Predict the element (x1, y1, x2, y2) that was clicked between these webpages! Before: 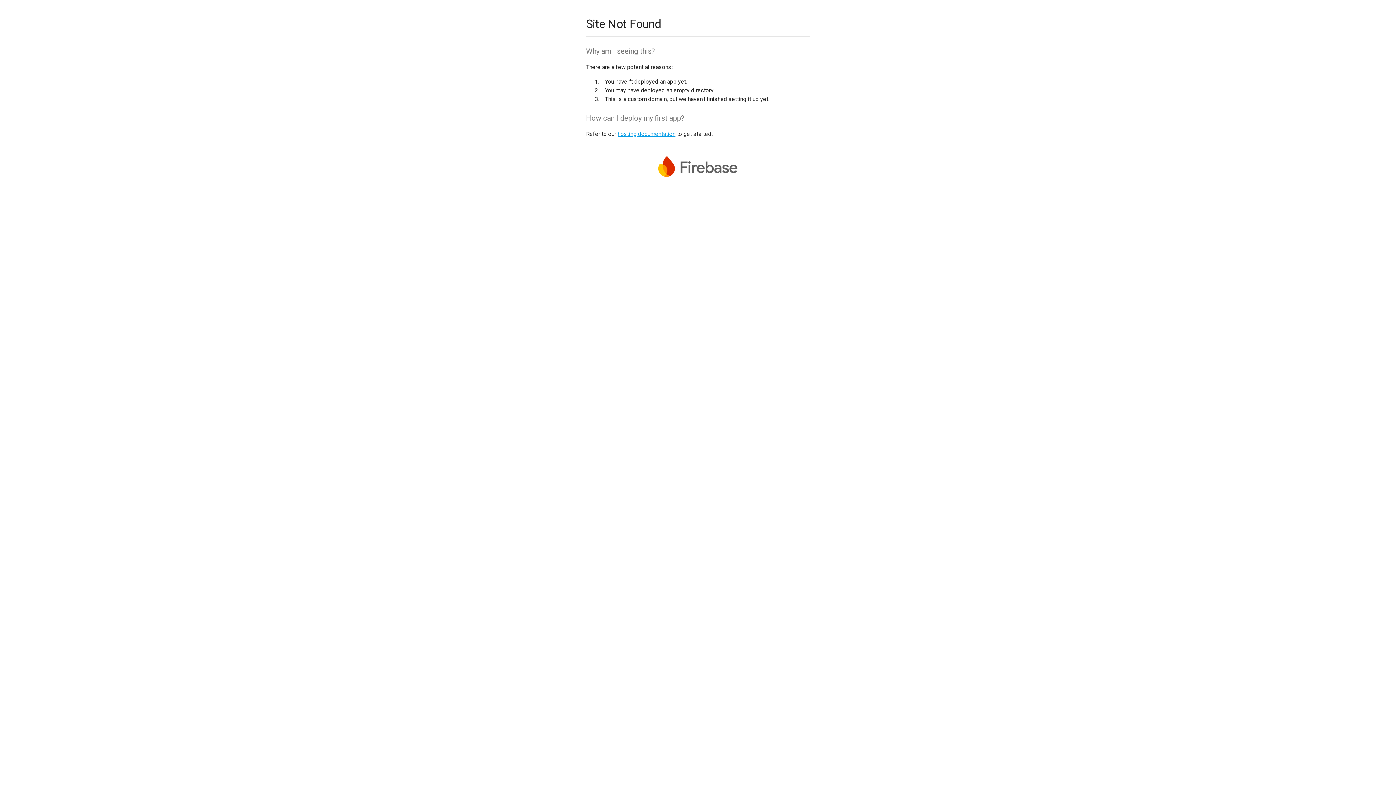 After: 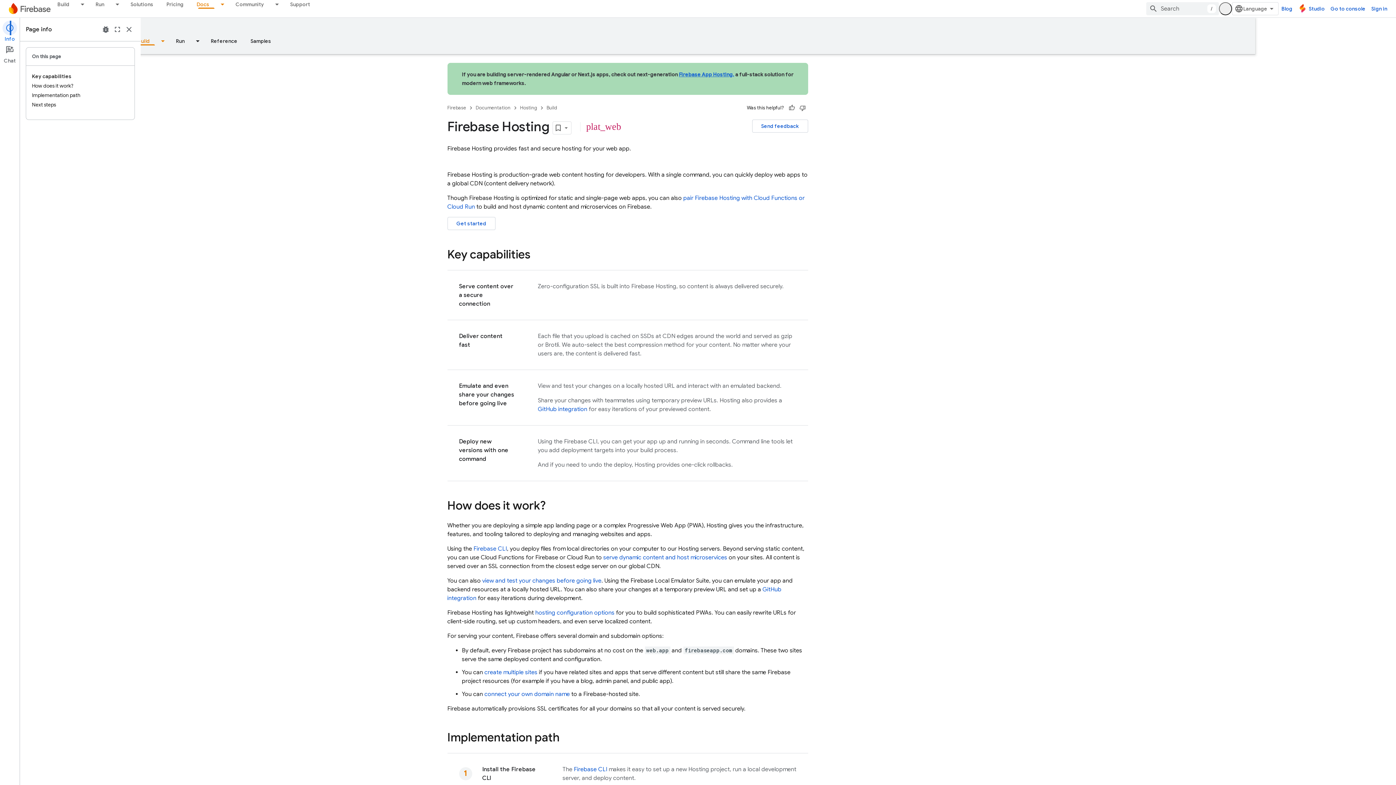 Action: bbox: (617, 130, 675, 137) label: hosting documentation